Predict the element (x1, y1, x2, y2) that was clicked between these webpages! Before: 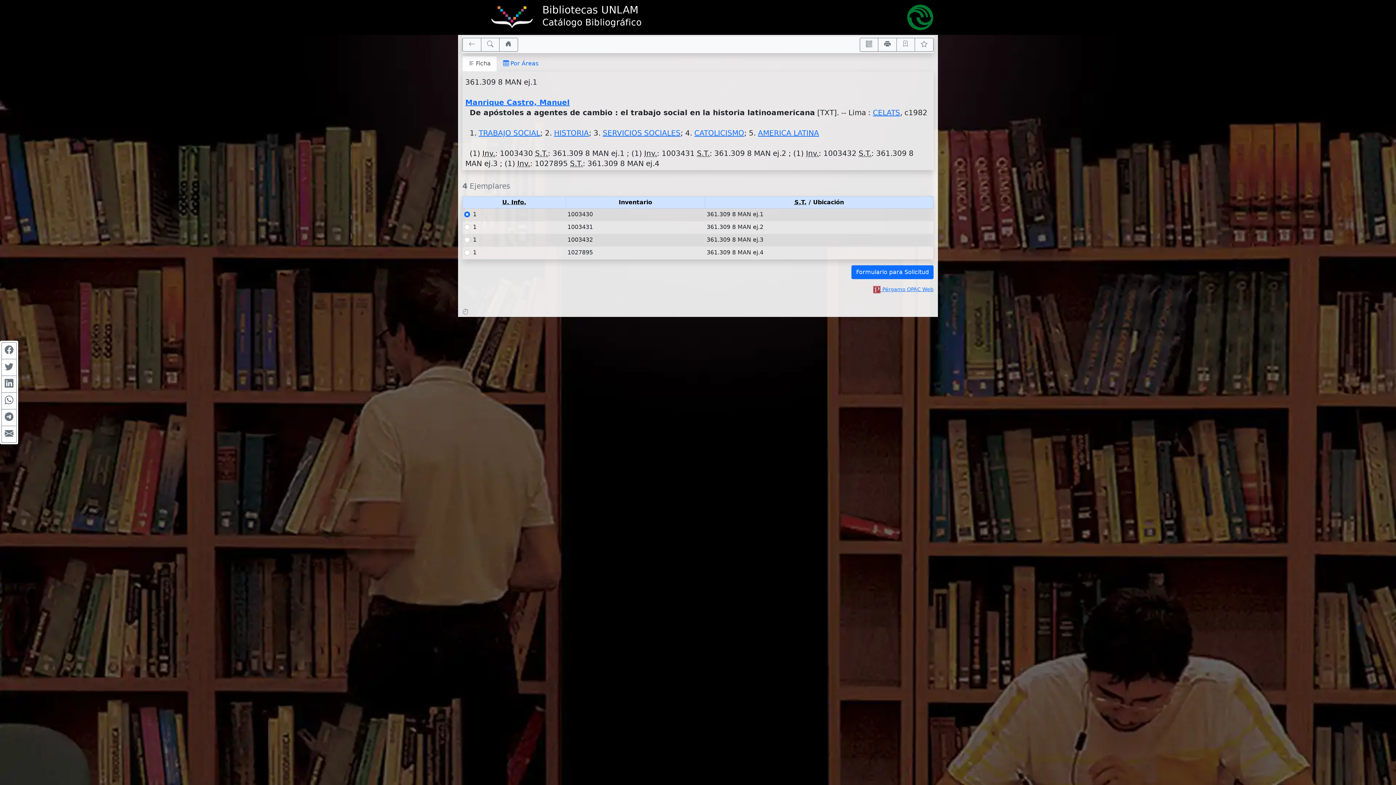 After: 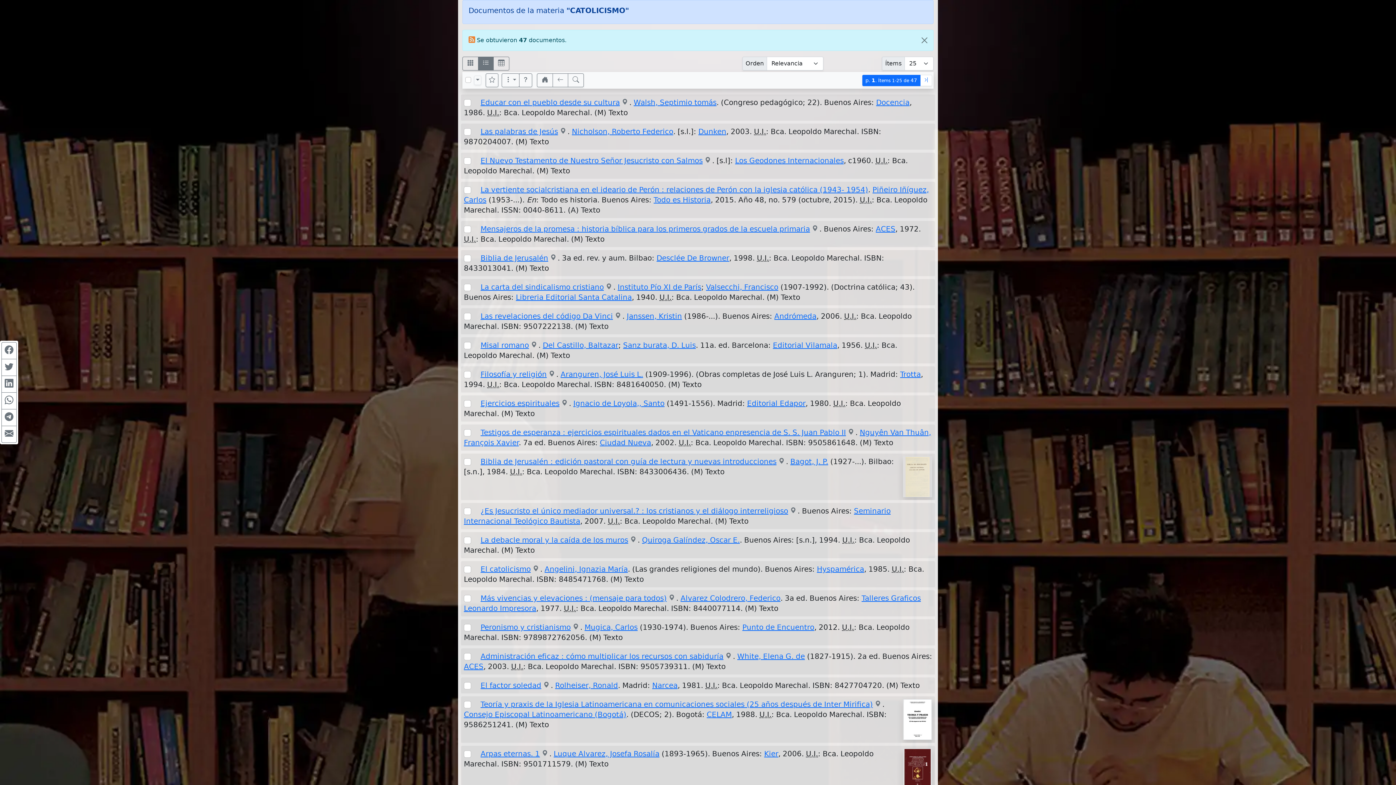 Action: label: CATOLICISMO bbox: (694, 128, 744, 137)